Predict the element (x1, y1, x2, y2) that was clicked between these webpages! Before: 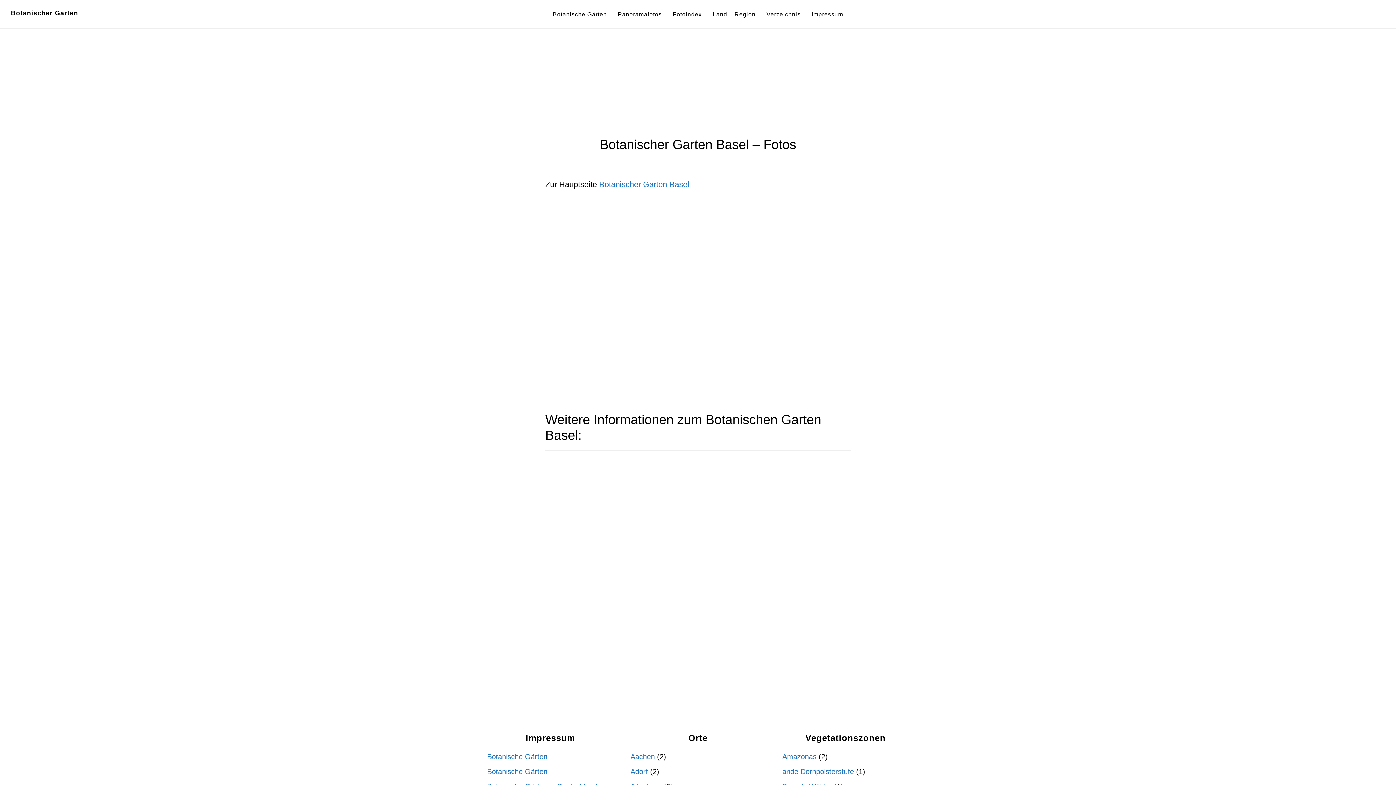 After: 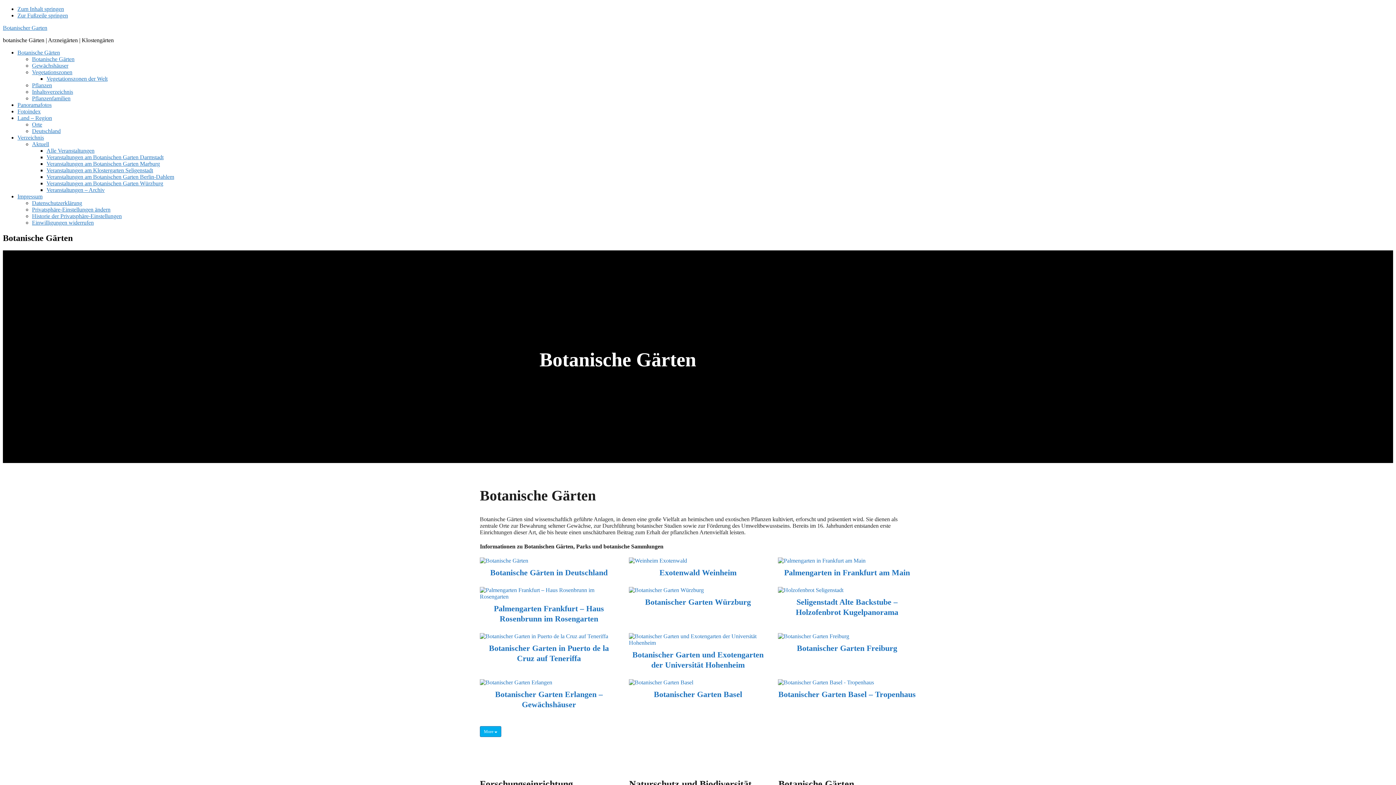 Action: label: Botanische Gärten bbox: (487, 753, 547, 761)